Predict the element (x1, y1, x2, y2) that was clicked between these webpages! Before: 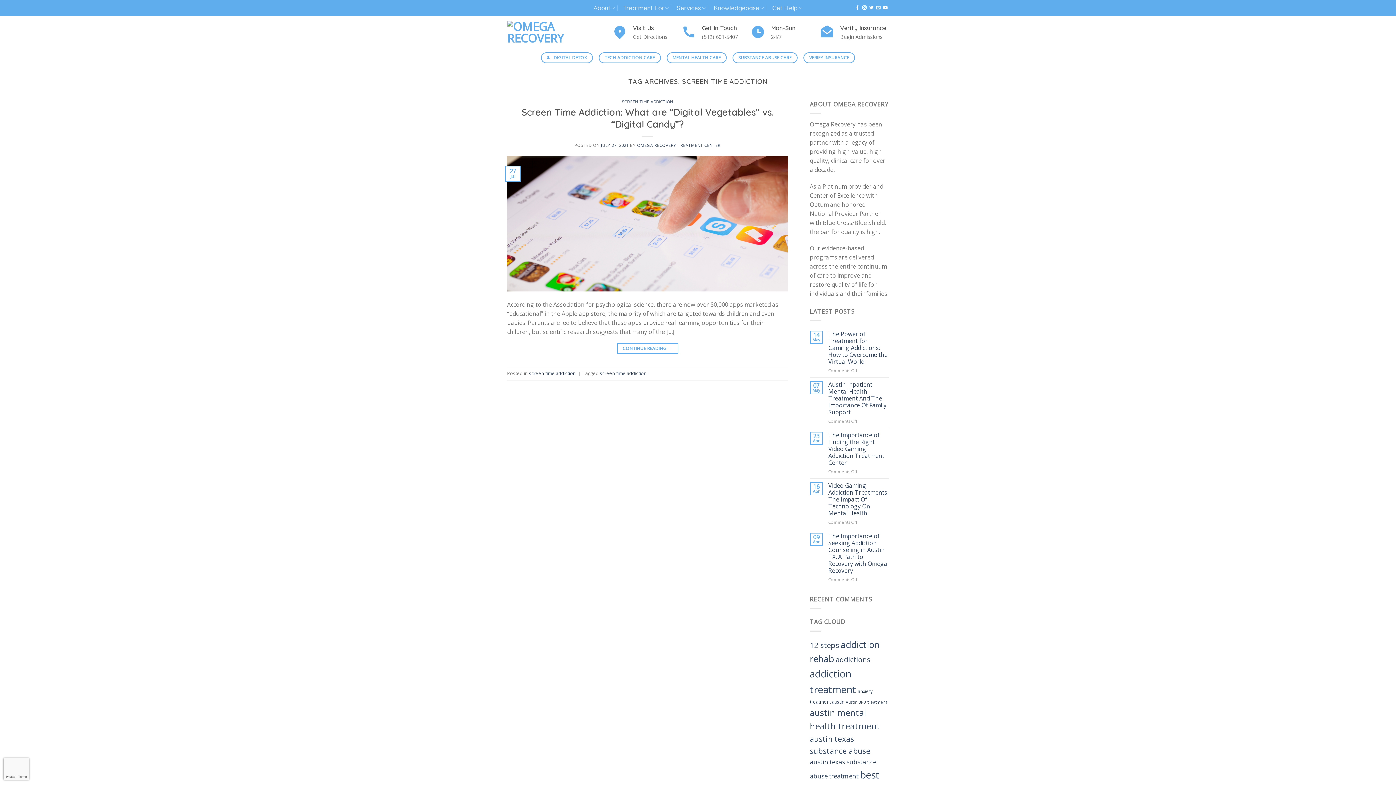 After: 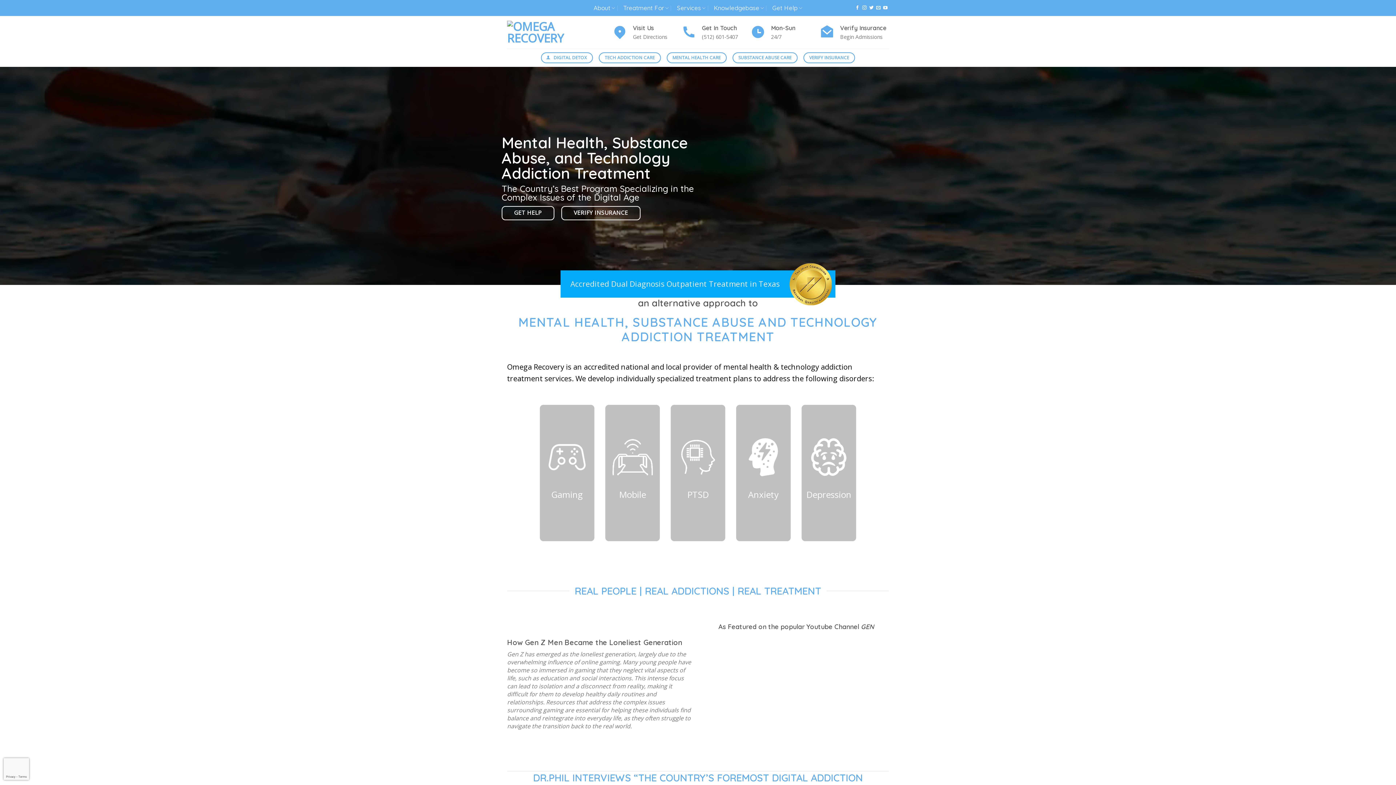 Action: bbox: (507, 20, 601, 44)